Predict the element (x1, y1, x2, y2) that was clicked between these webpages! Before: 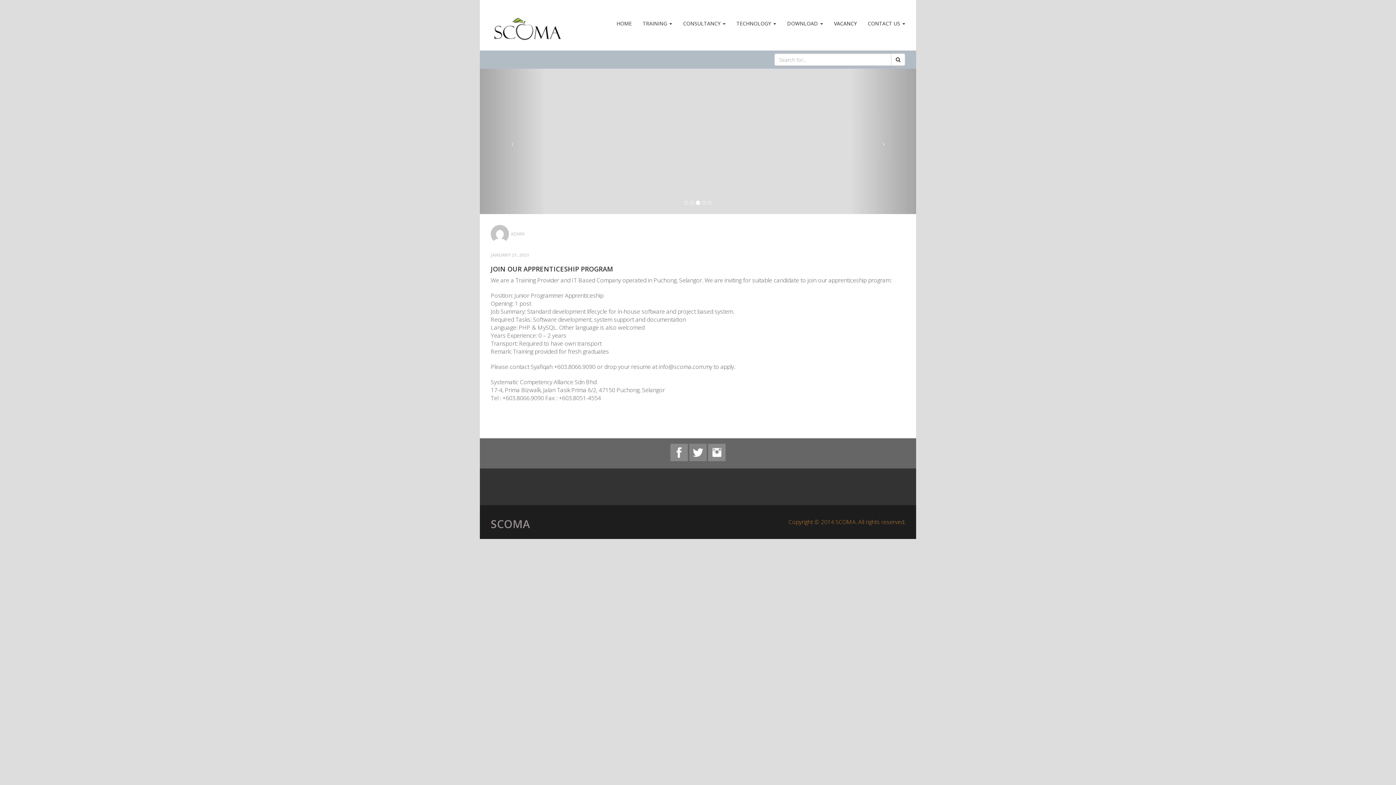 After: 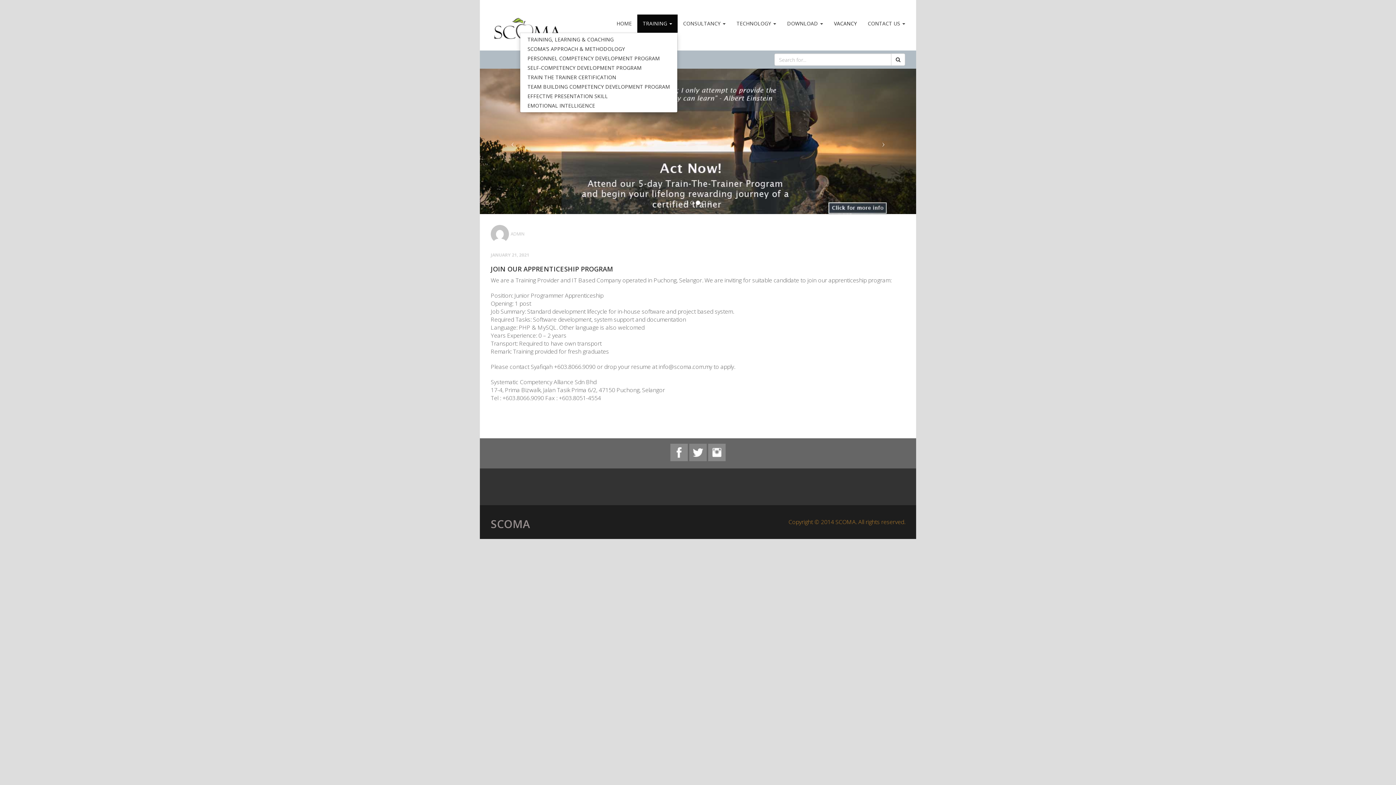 Action: label: TRAINING  bbox: (637, 14, 677, 32)